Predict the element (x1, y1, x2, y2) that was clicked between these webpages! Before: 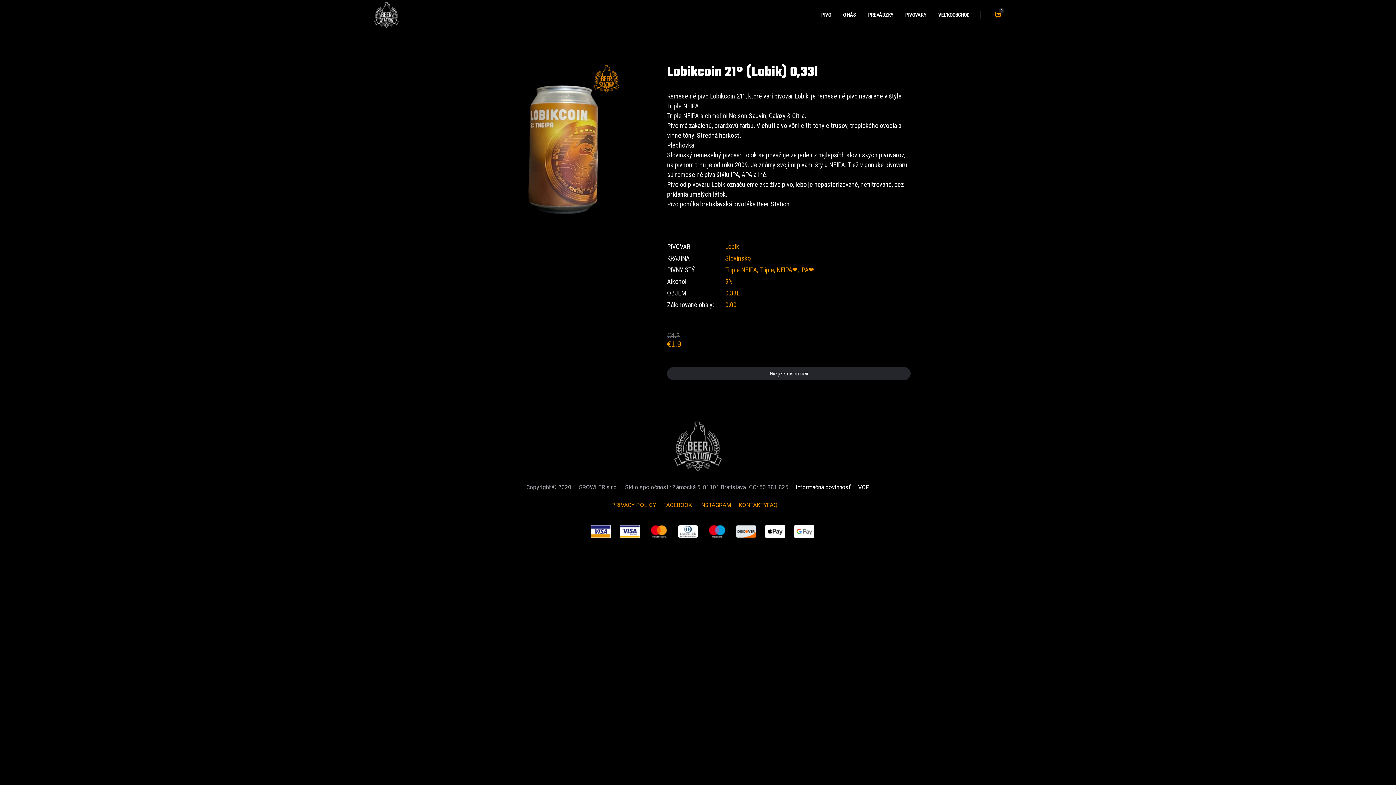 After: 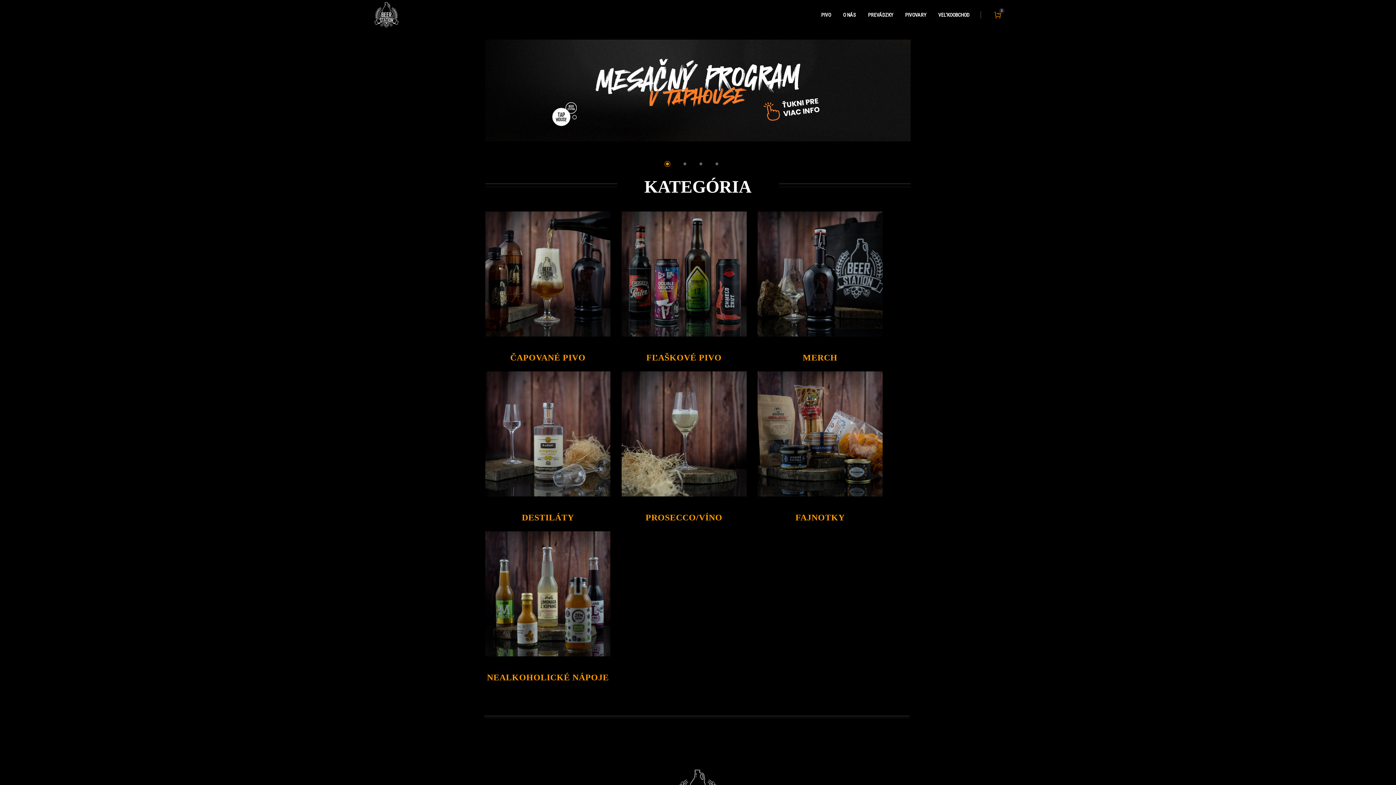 Action: label: PIVO bbox: (810, 12, 831, 17)